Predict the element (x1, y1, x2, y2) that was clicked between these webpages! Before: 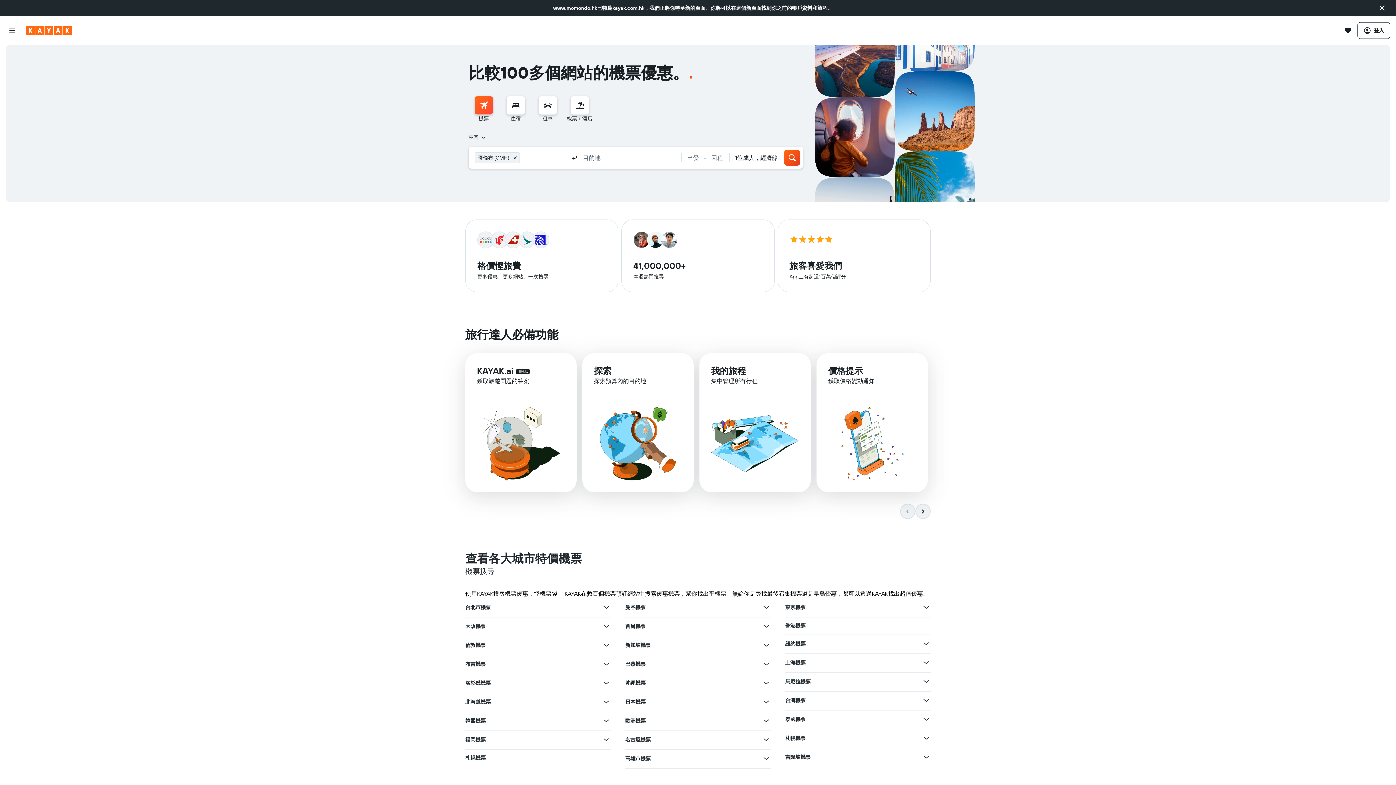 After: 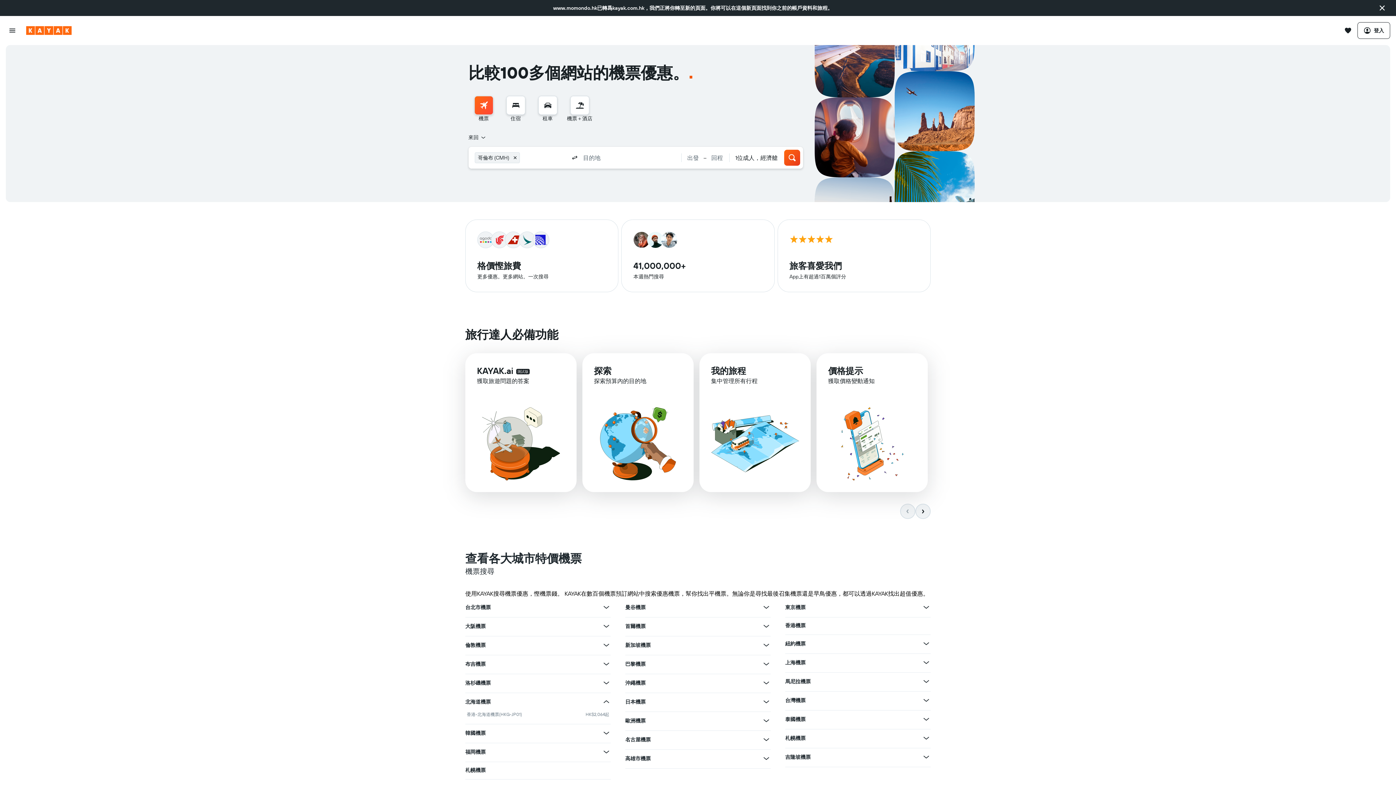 Action: bbox: (602, 697, 610, 706) label: 查在北海道機票其他優惠